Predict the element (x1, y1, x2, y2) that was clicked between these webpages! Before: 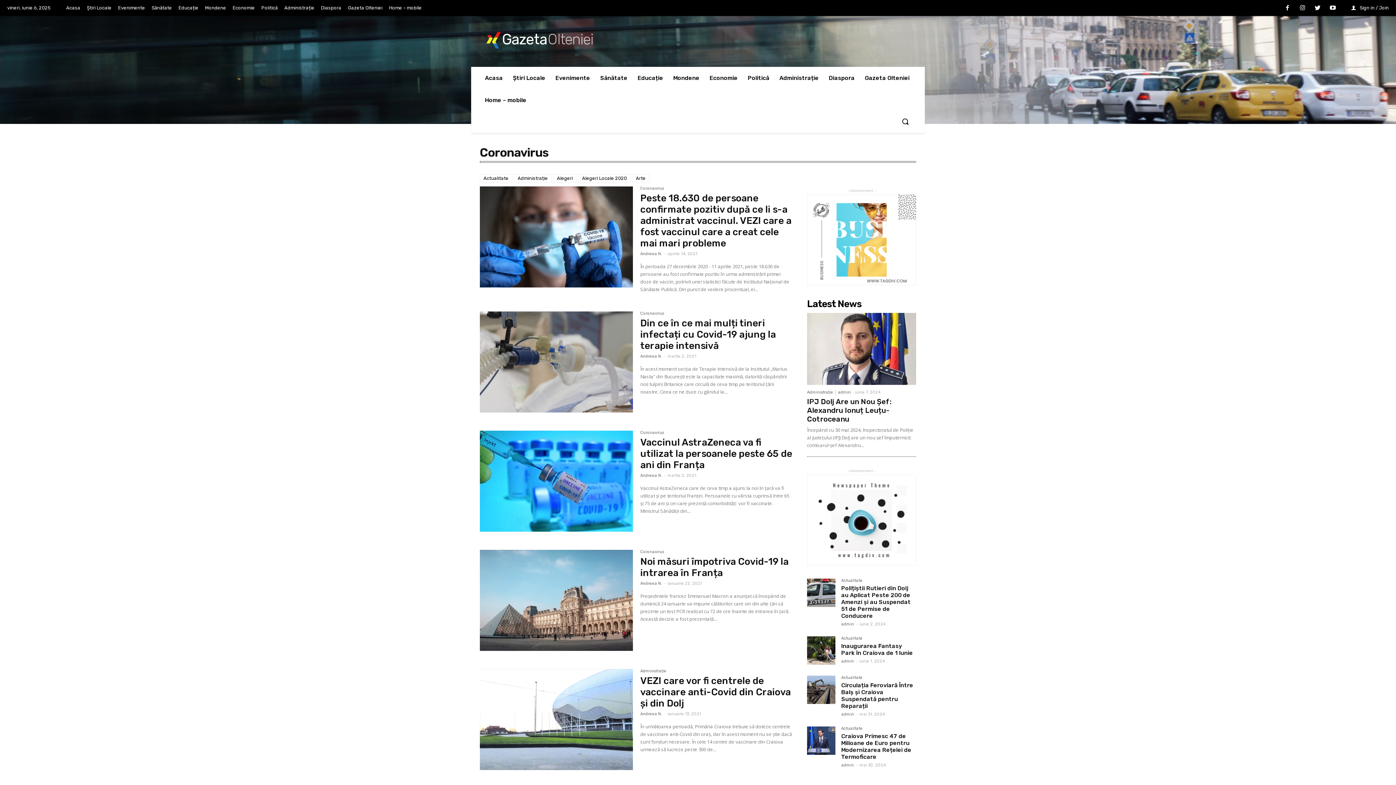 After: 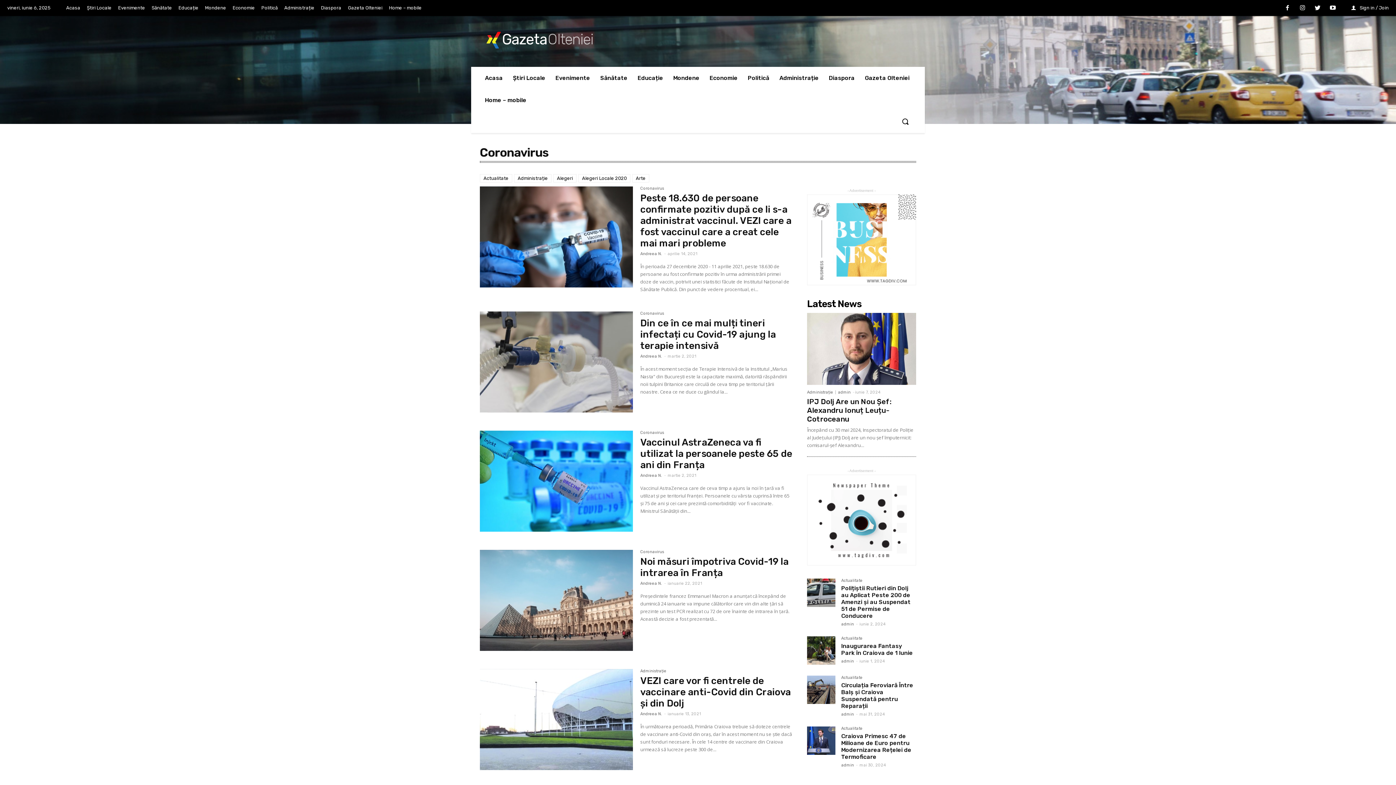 Action: bbox: (807, 194, 916, 285)